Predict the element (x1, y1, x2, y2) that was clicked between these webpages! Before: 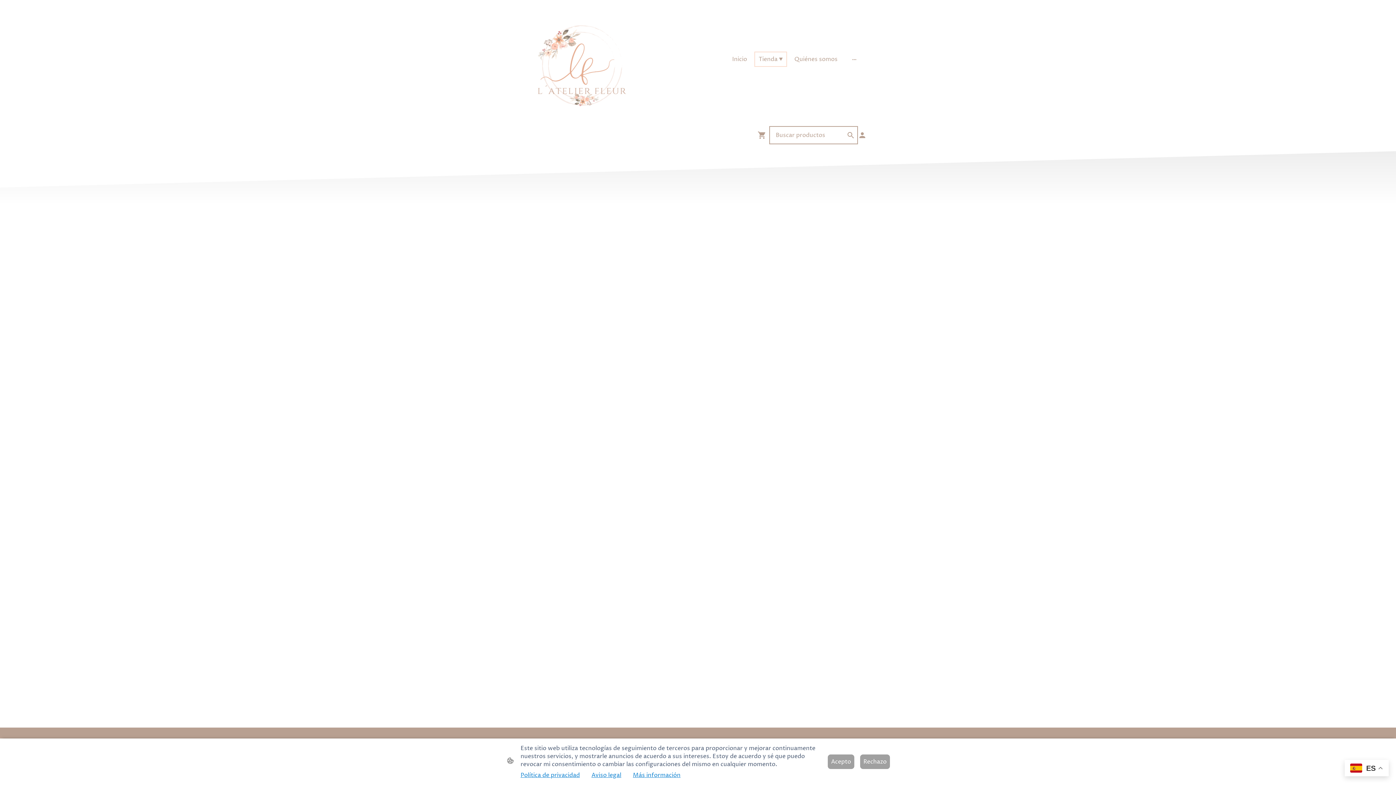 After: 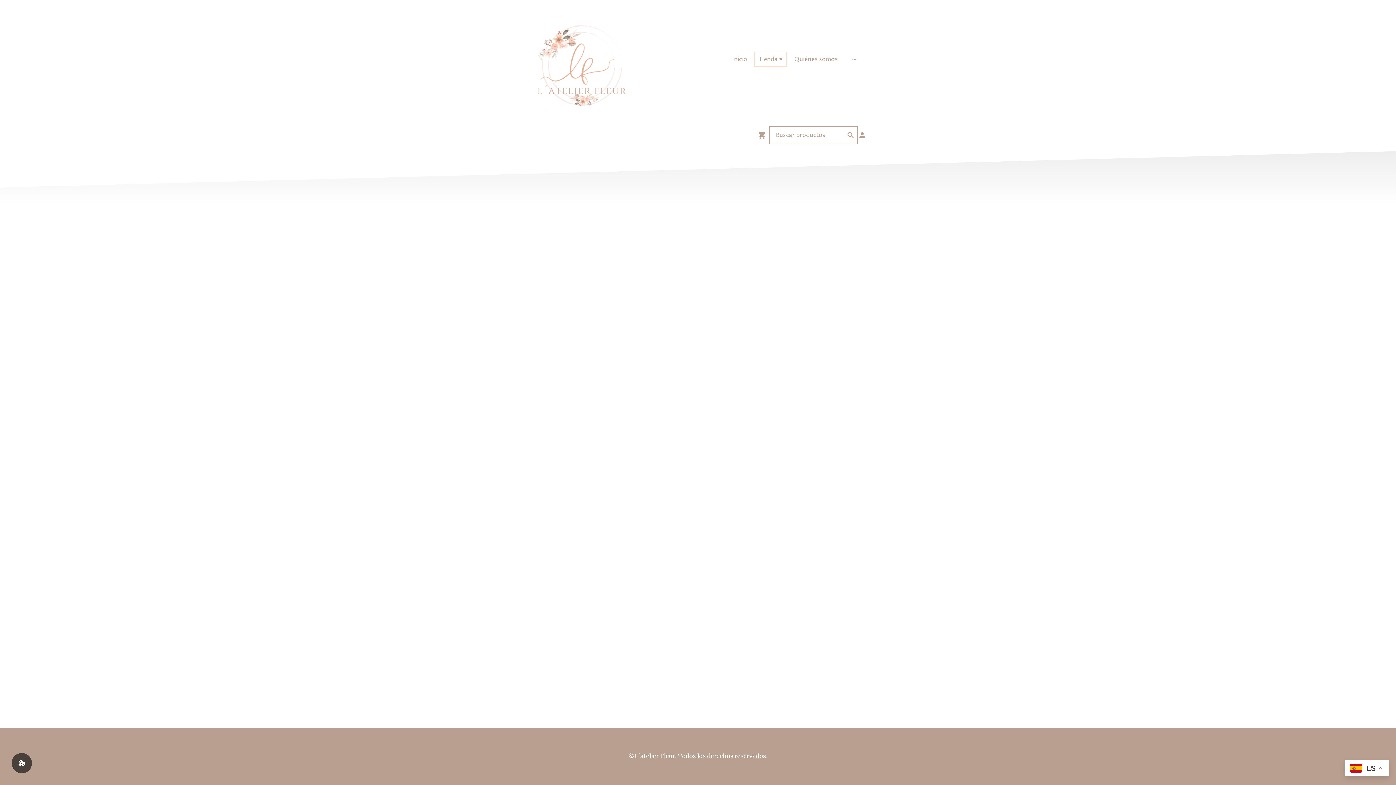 Action: bbox: (860, 754, 890, 769) label: Rechazo